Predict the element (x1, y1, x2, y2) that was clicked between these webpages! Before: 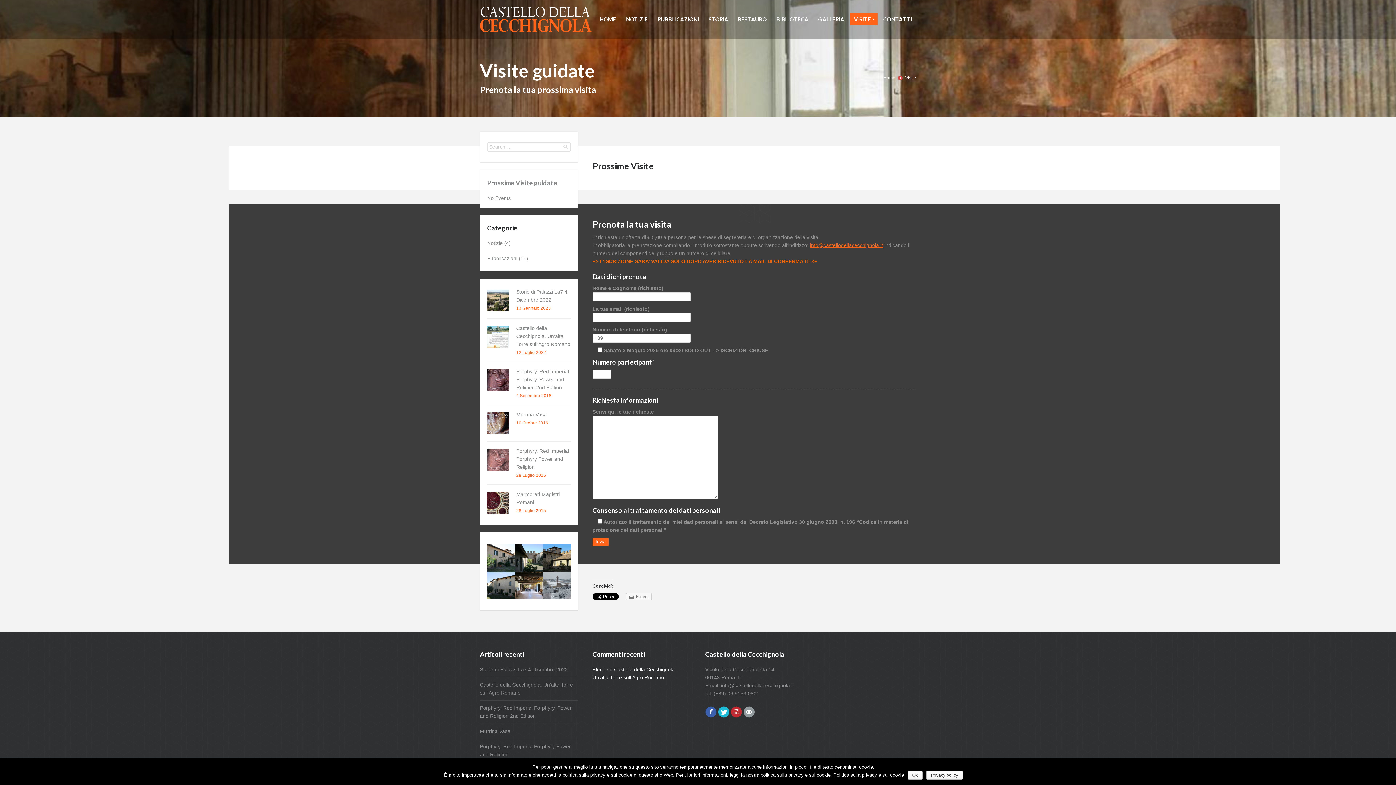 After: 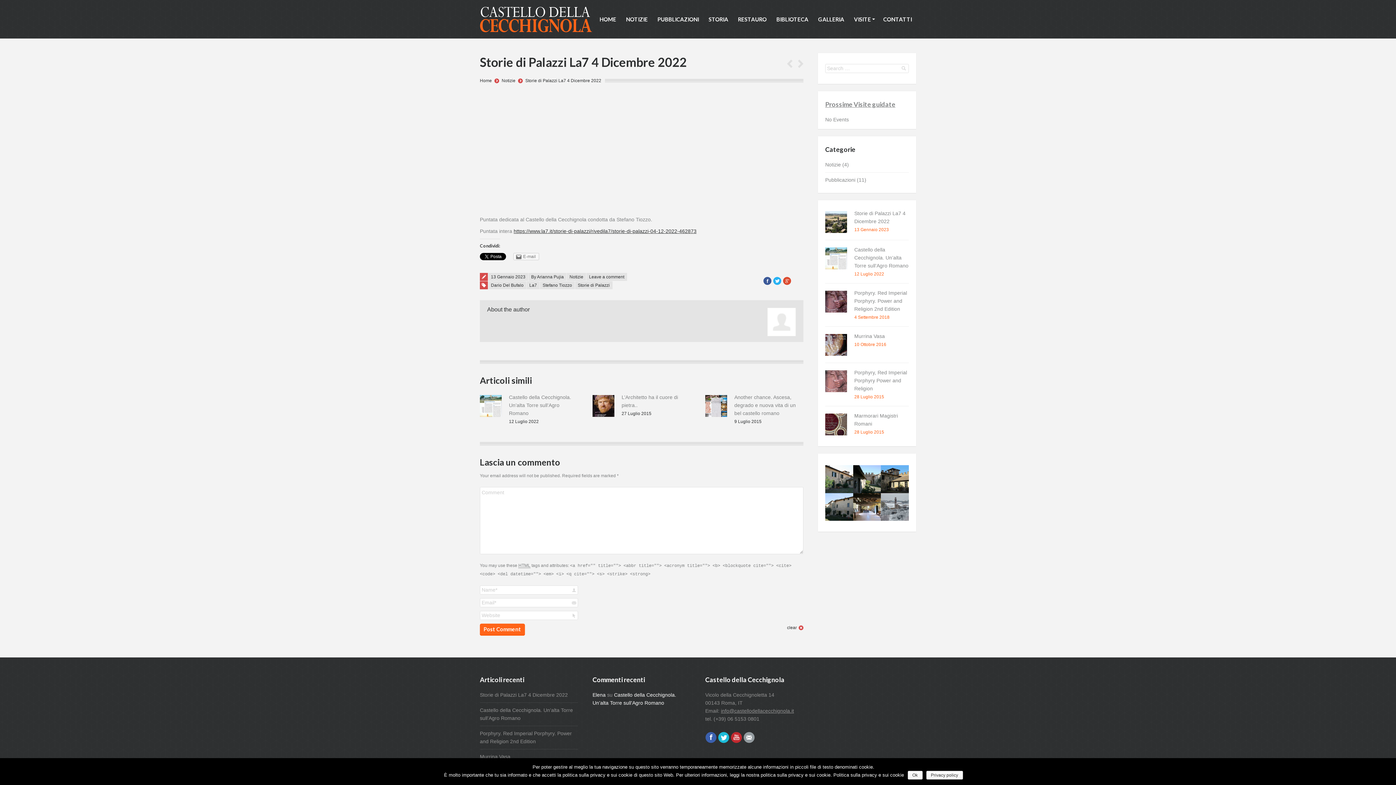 Action: bbox: (487, 289, 509, 311)